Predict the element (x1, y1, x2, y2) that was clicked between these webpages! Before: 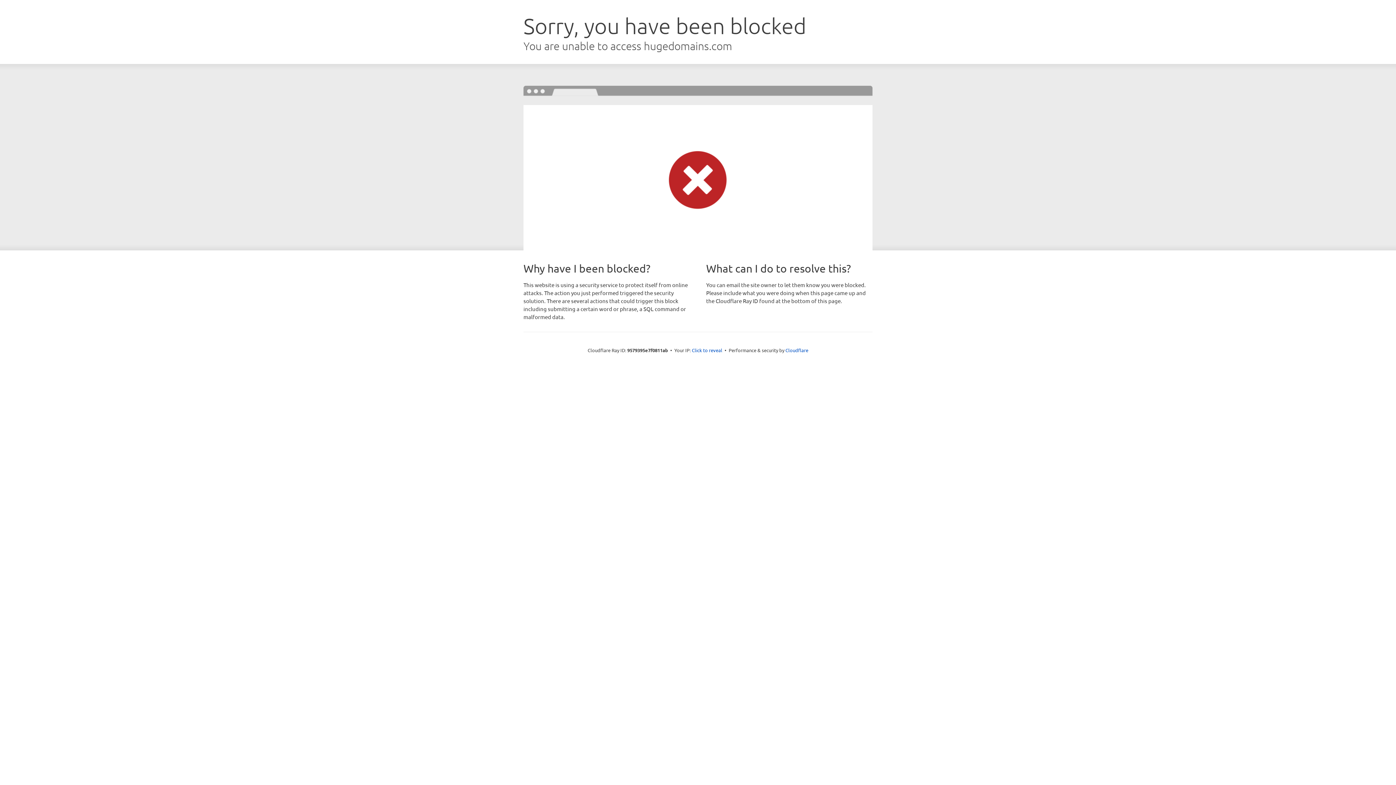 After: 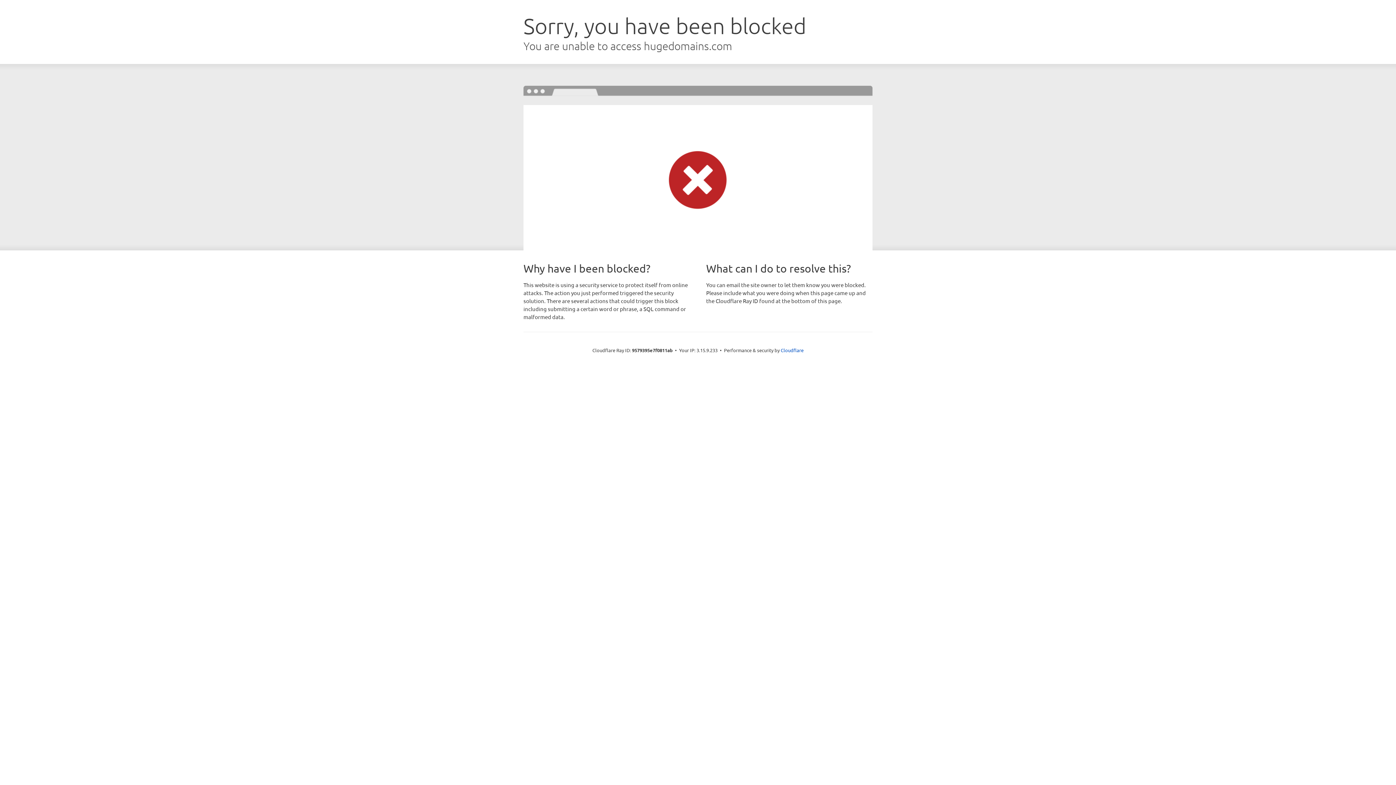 Action: bbox: (692, 346, 722, 353) label: Click to reveal